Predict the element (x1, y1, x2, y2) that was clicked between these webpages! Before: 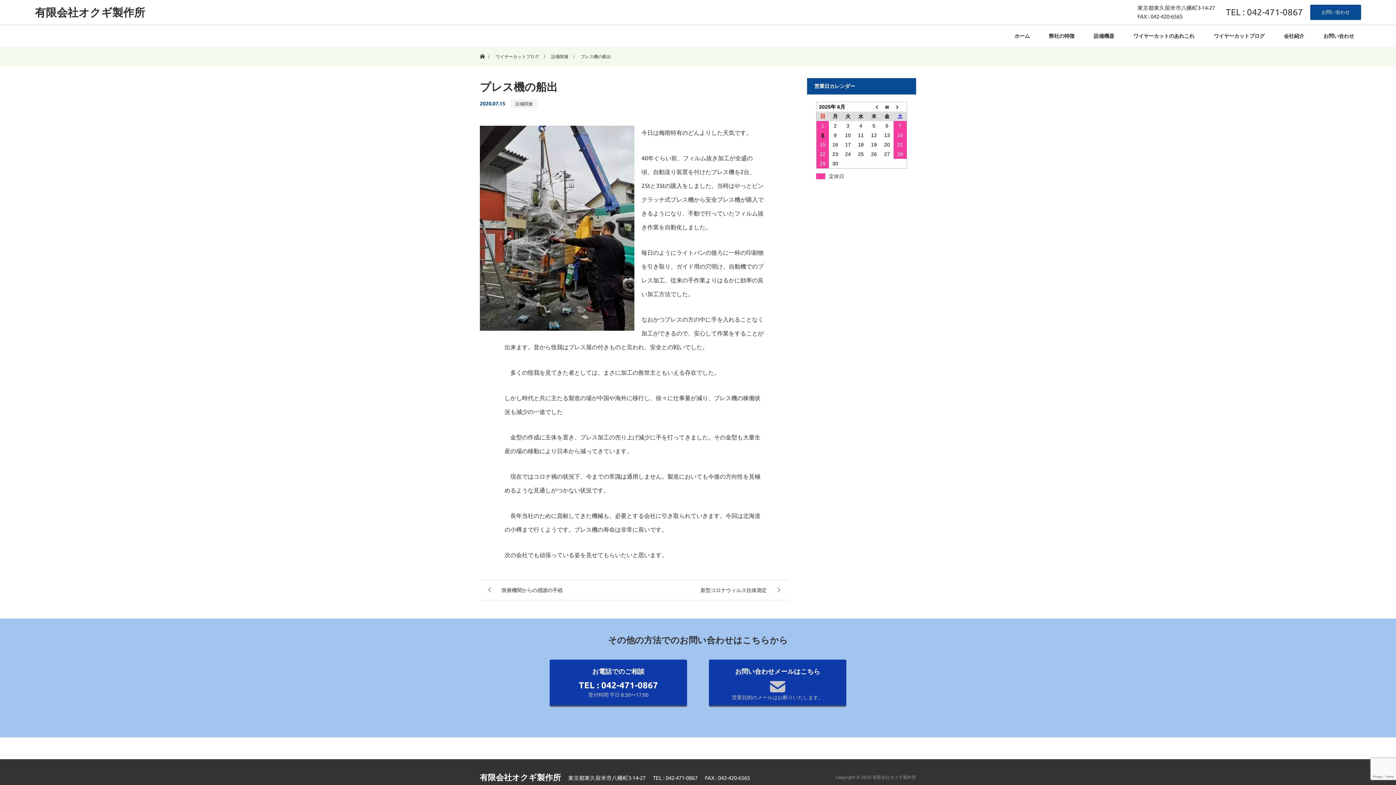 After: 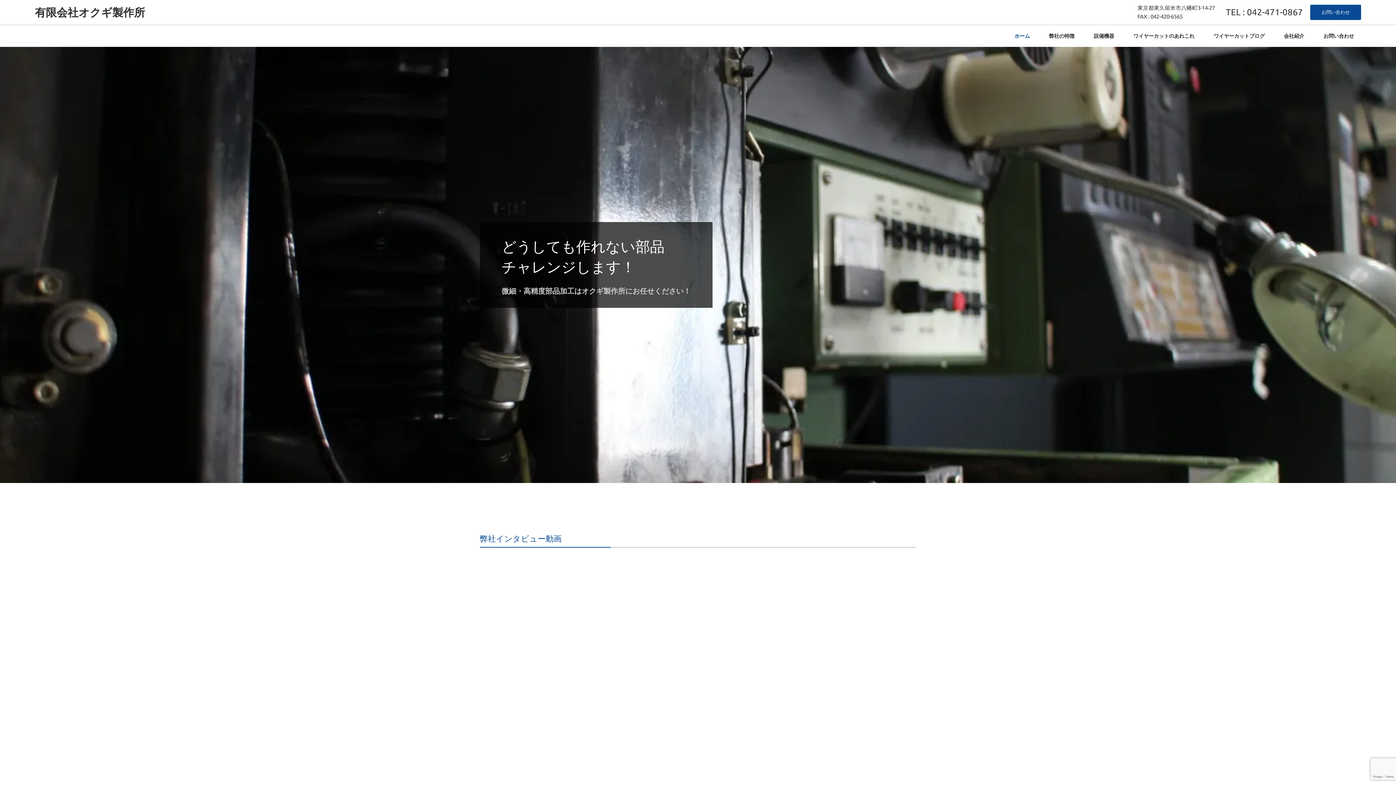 Action: label: ホーム bbox: (480, 46, 484, 52)